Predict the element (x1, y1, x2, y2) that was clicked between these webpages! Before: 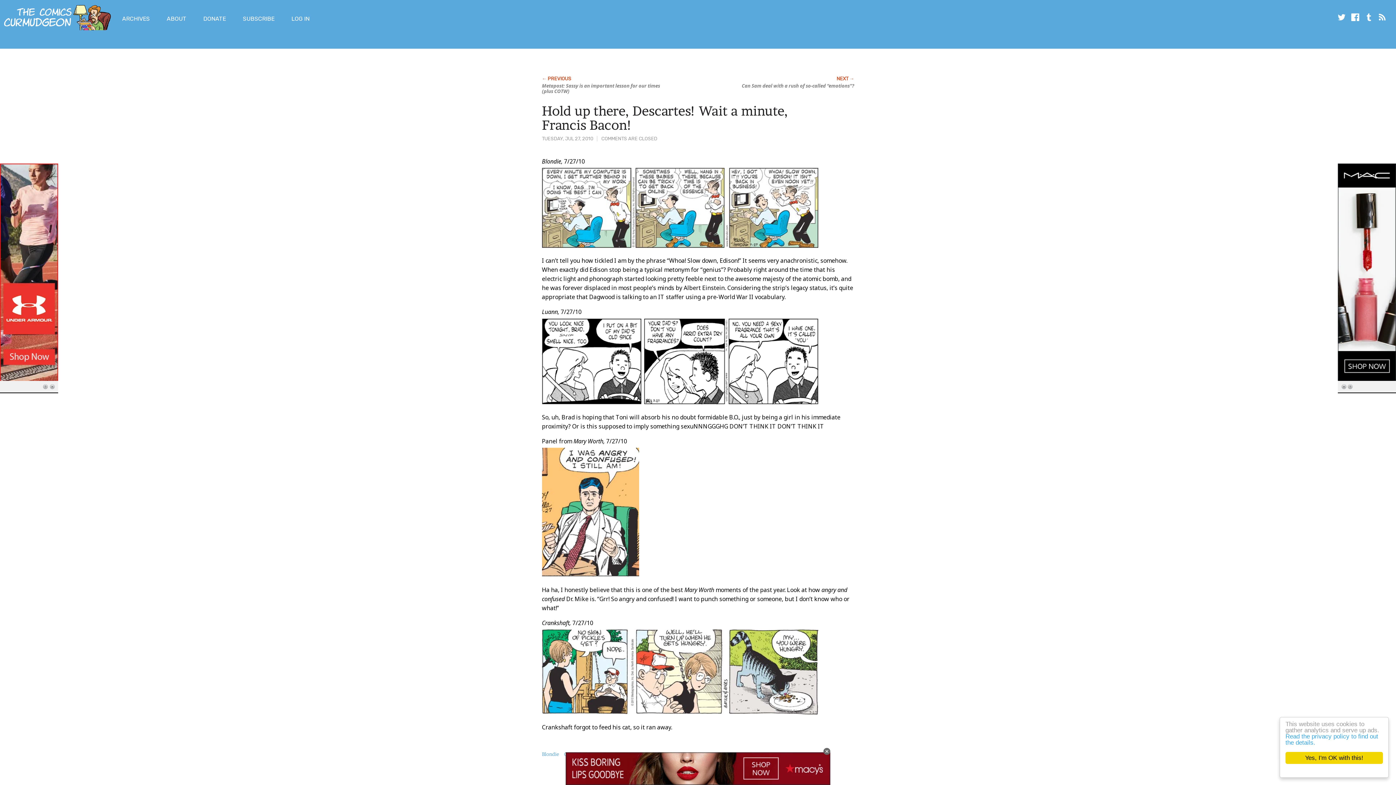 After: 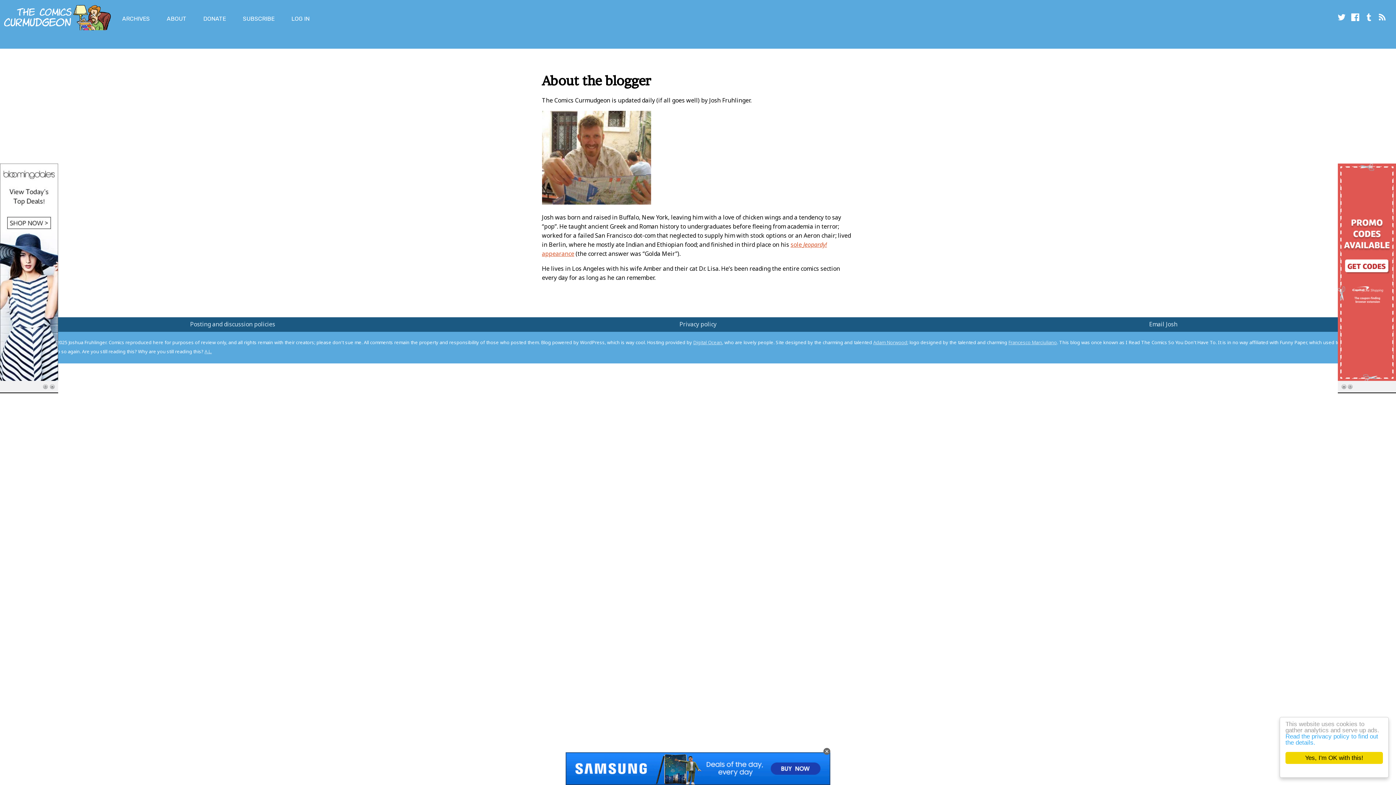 Action: bbox: (166, 15, 186, 22) label: ABOUT